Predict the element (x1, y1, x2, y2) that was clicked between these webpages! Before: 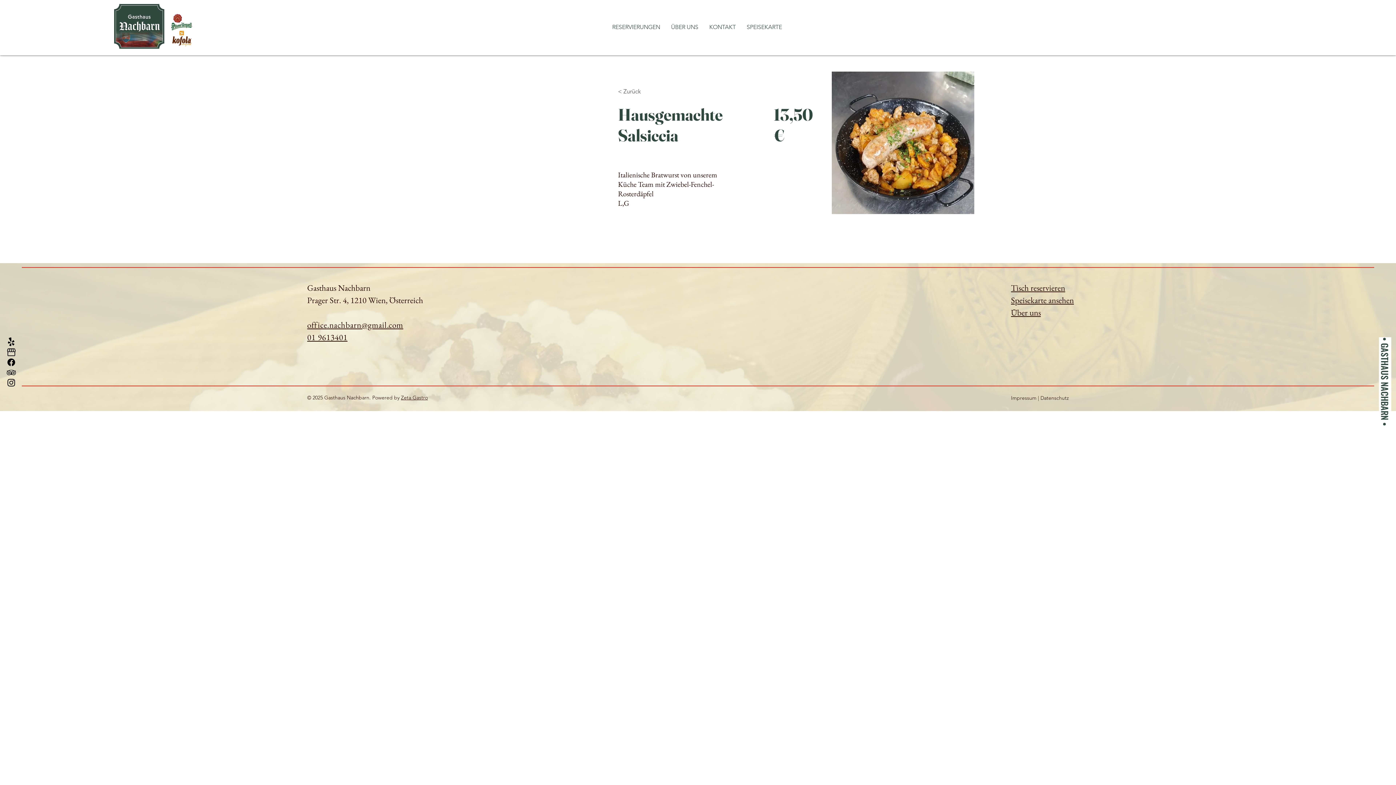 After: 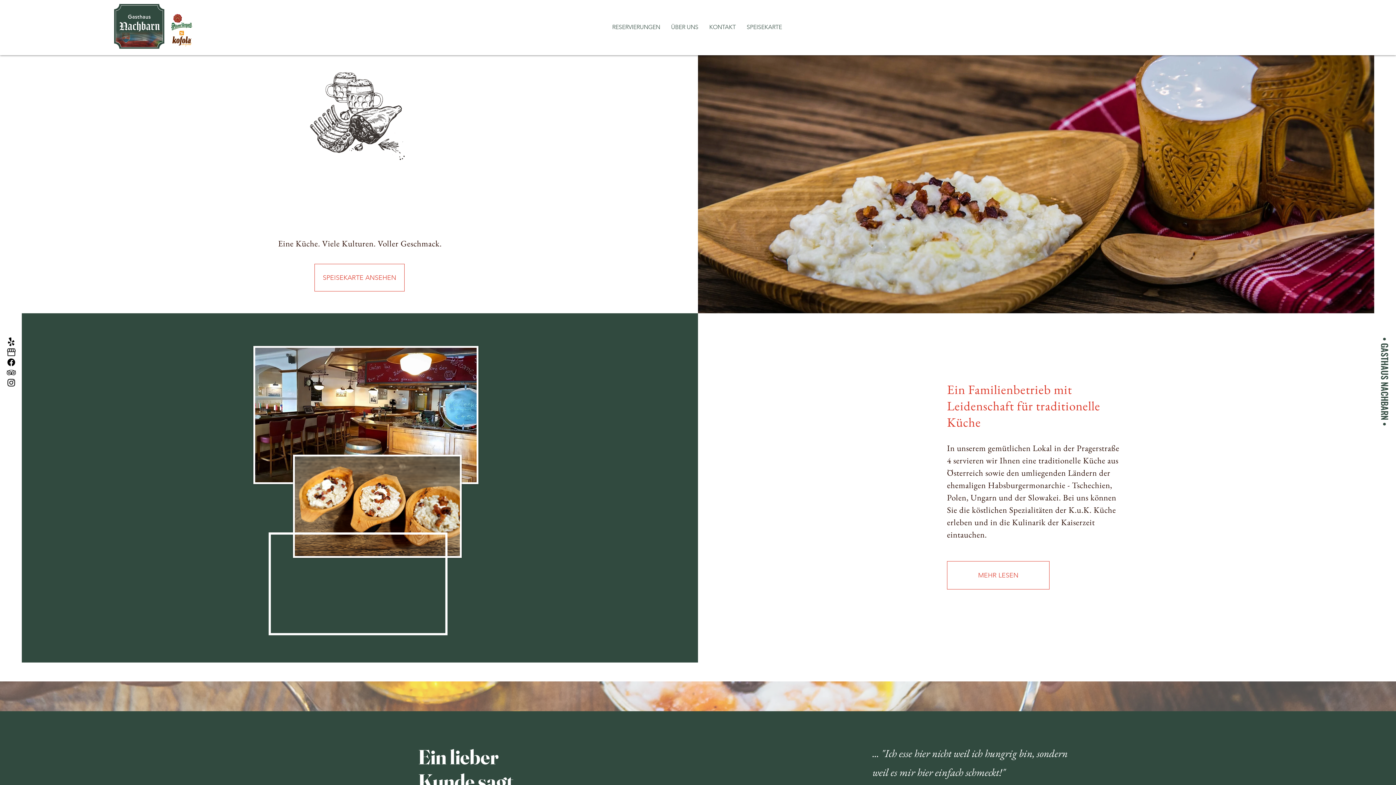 Action: bbox: (114, 4, 164, 48)